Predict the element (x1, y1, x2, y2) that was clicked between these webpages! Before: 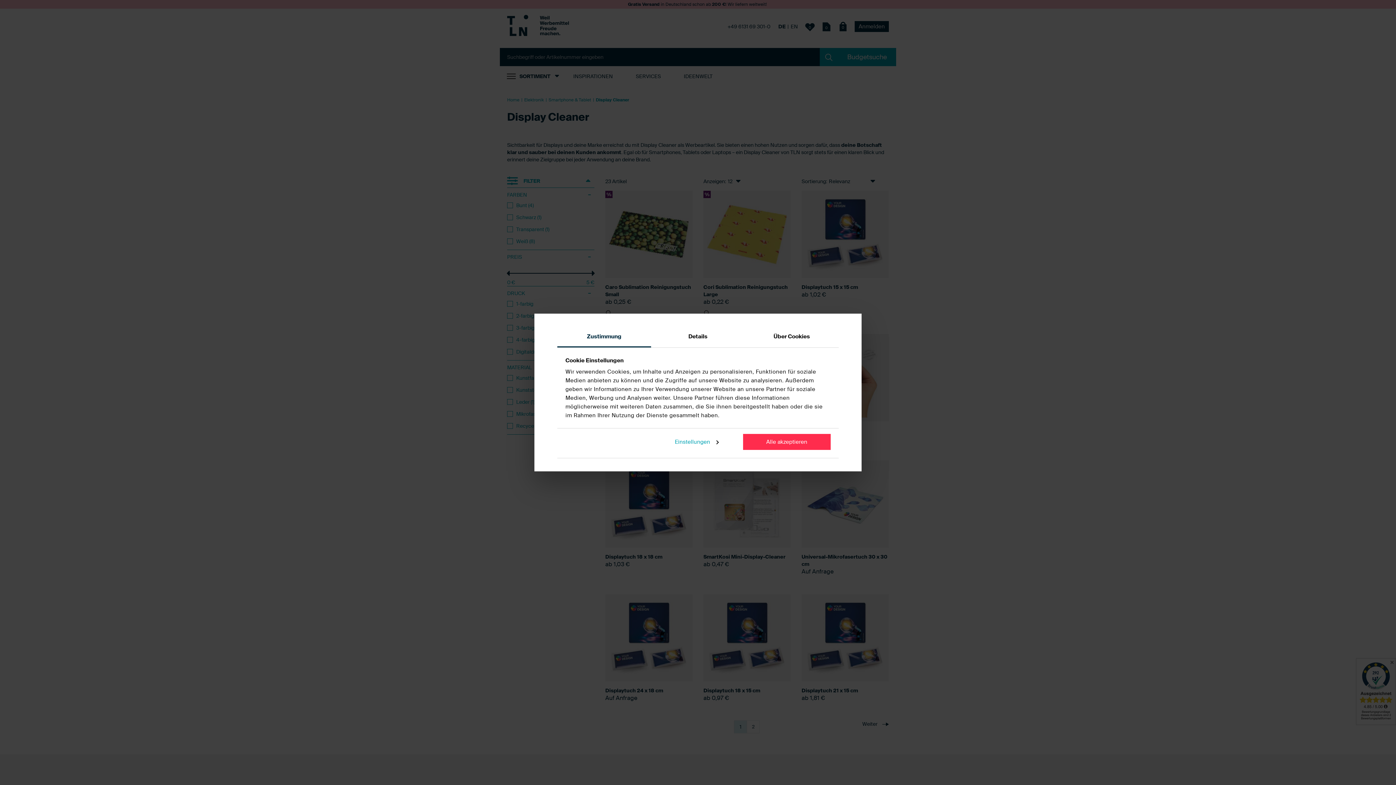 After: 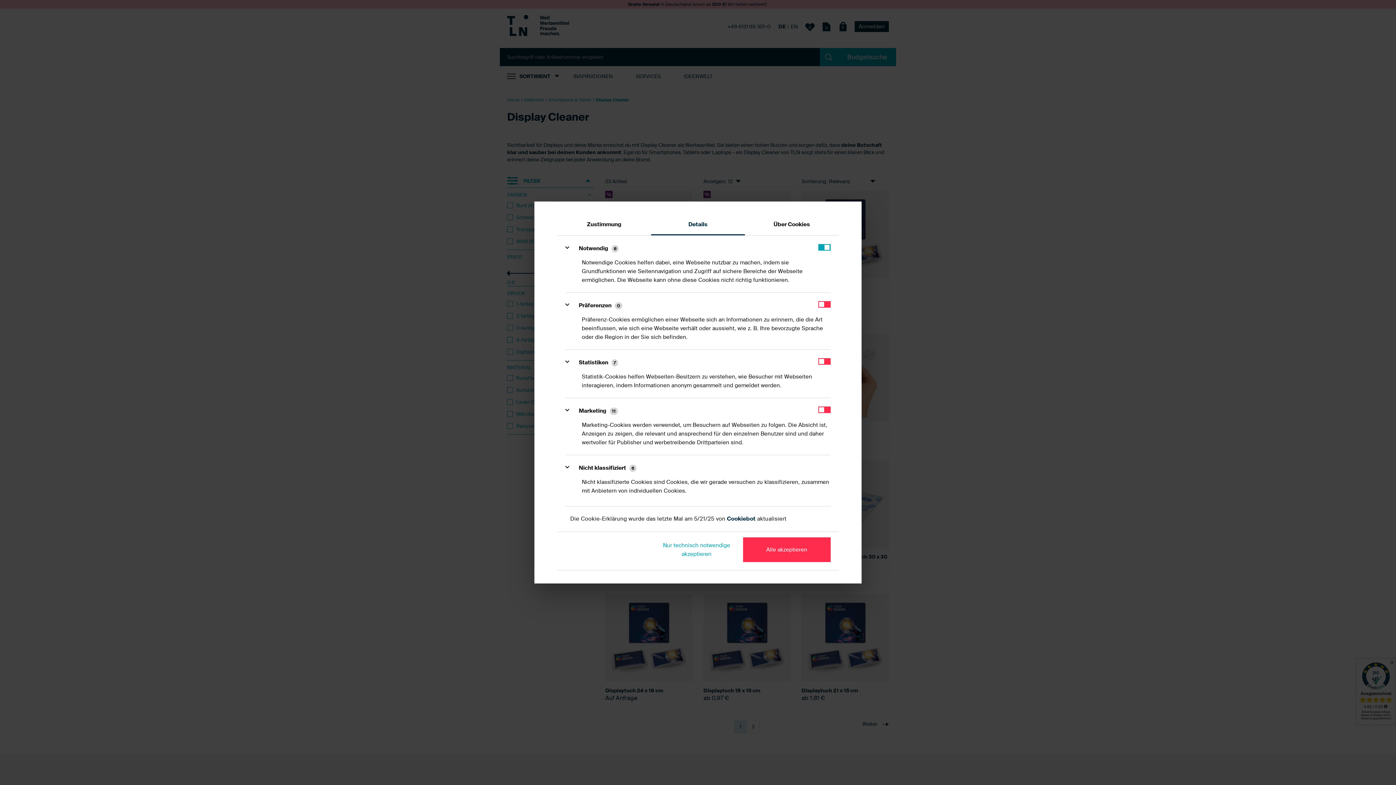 Action: label: Details bbox: (651, 326, 745, 347)